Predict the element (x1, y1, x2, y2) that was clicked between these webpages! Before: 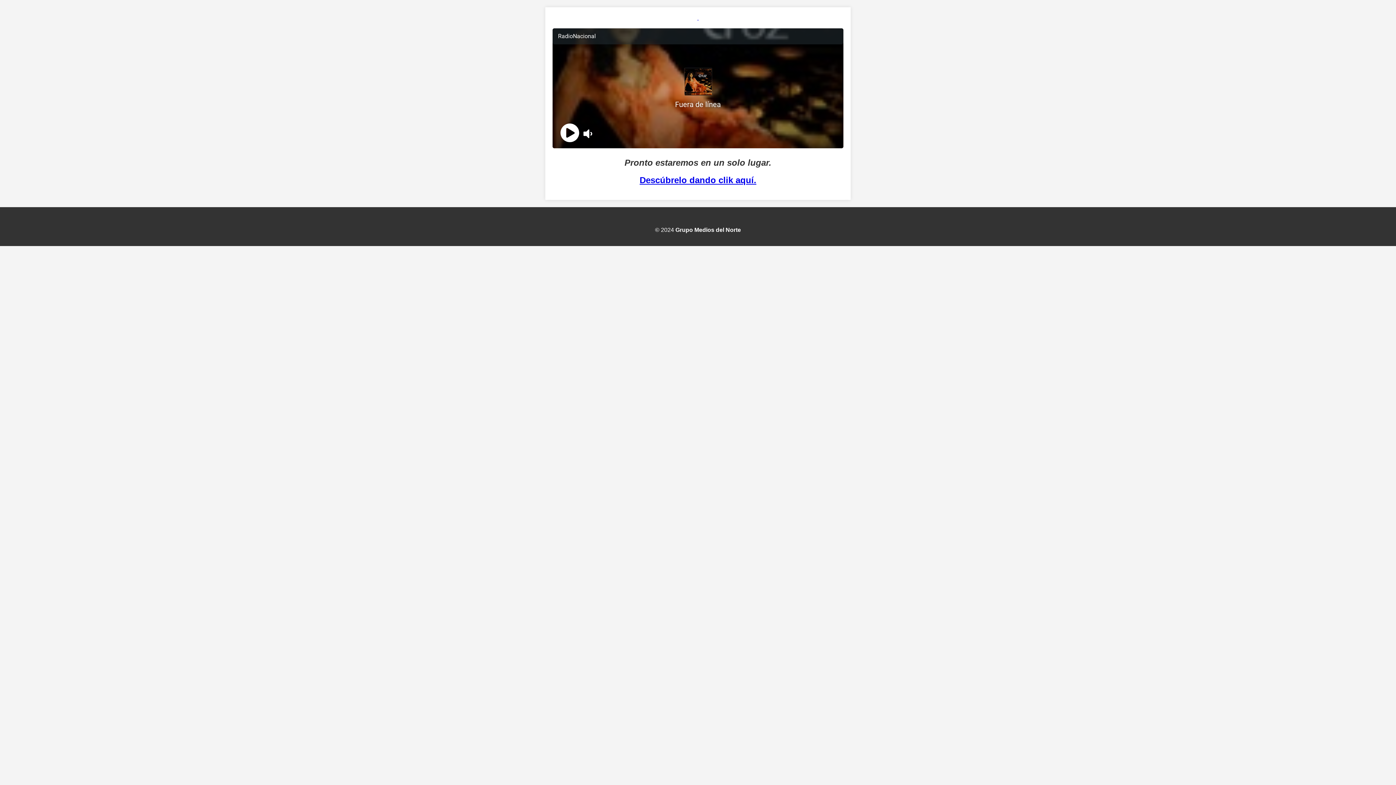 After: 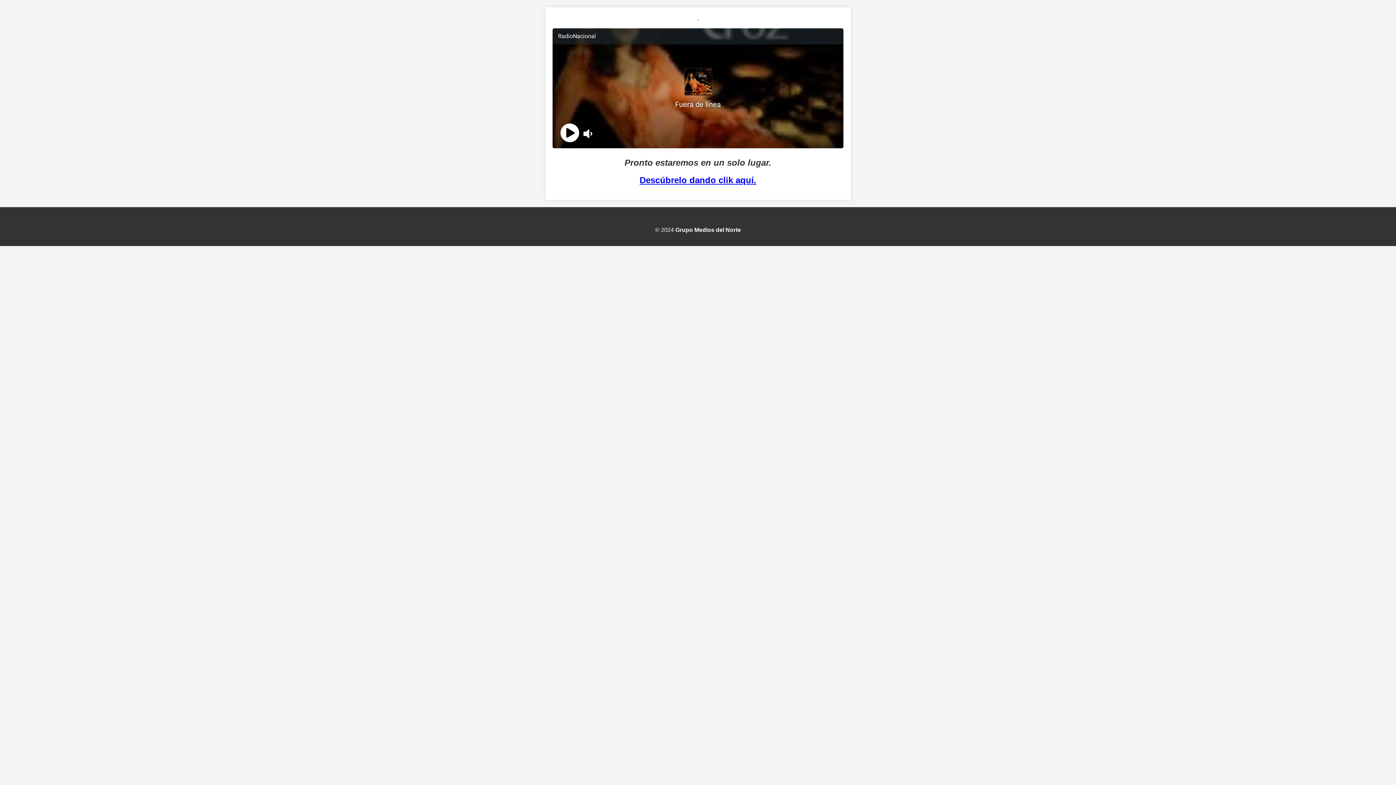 Action: bbox: (639, 175, 756, 185) label: Descúbrelo dando clik aquí.